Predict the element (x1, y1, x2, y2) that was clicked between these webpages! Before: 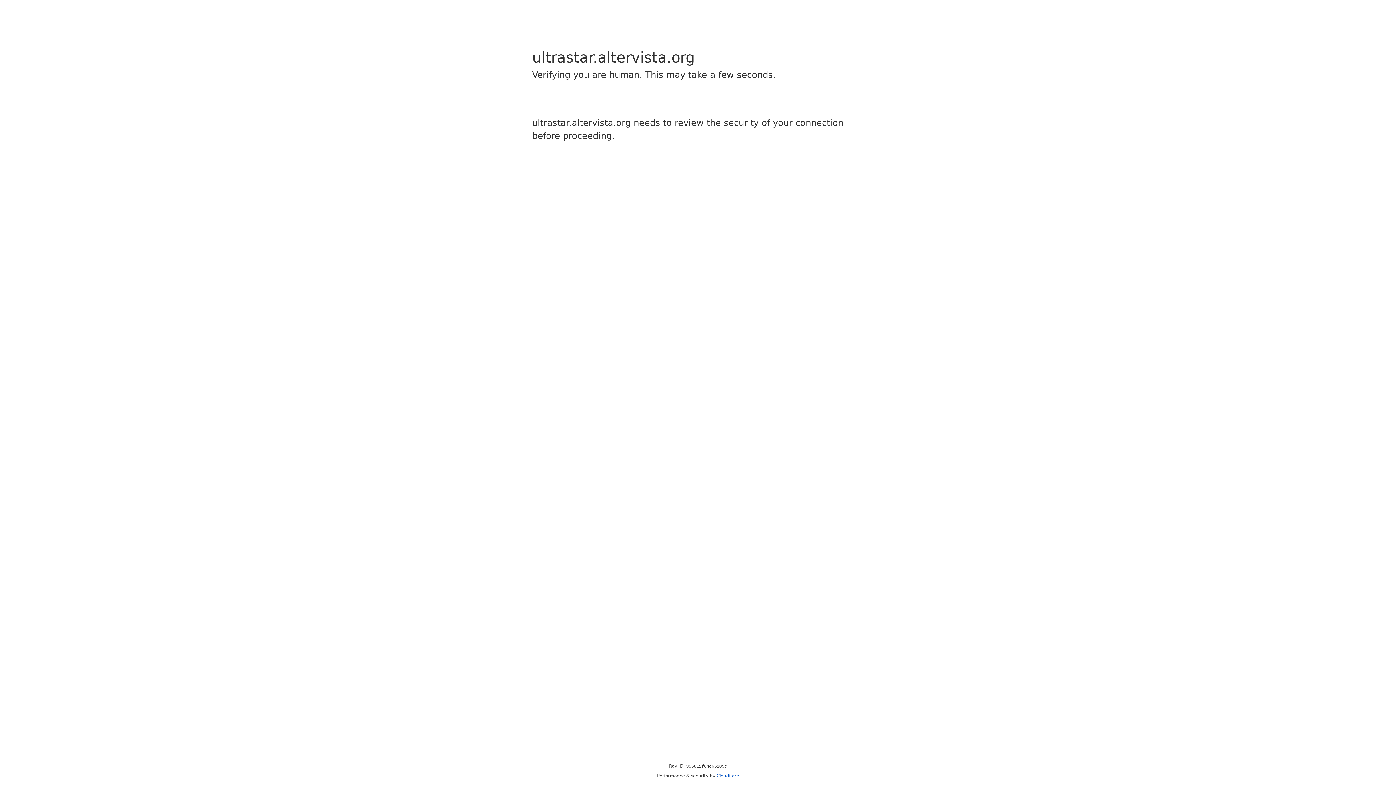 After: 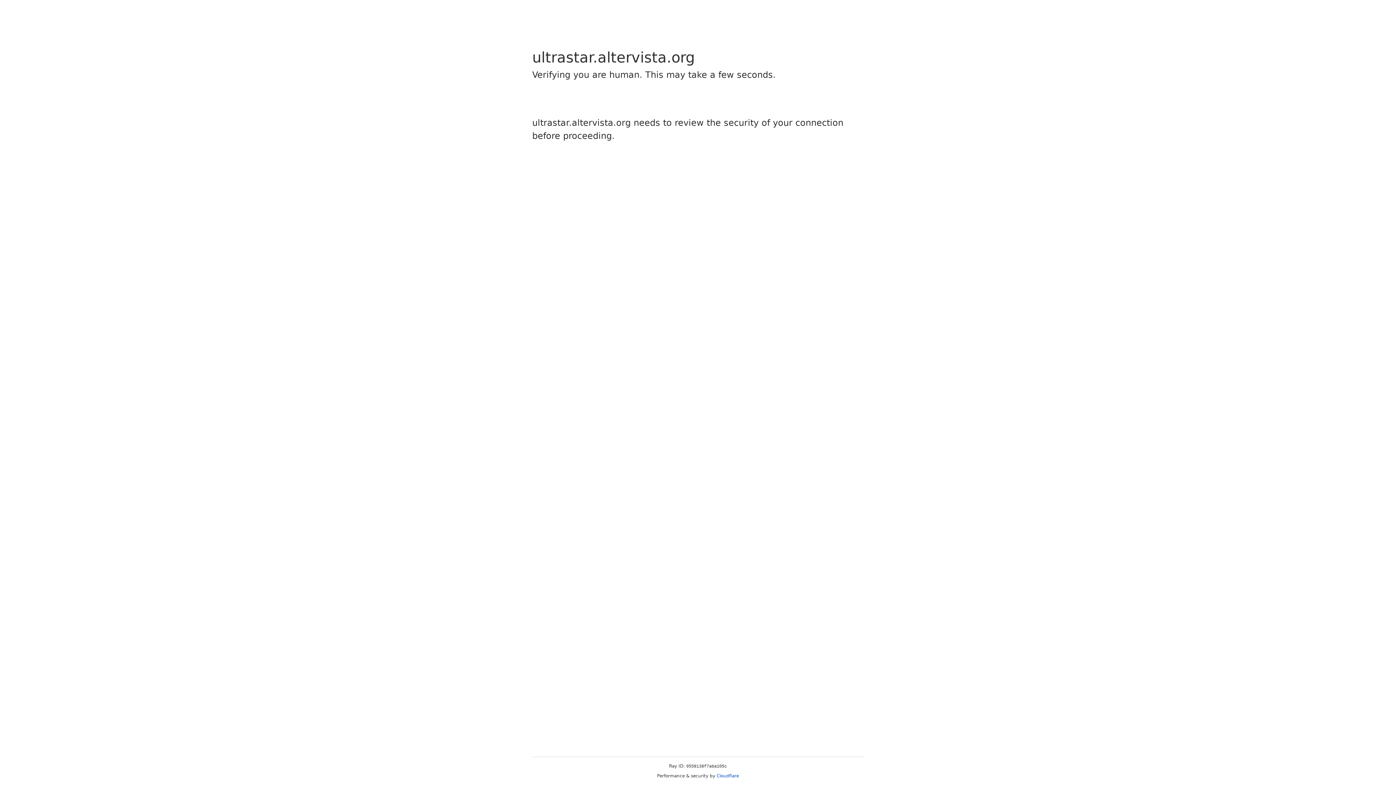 Action: bbox: (716, 773, 739, 778) label: Cloudflare